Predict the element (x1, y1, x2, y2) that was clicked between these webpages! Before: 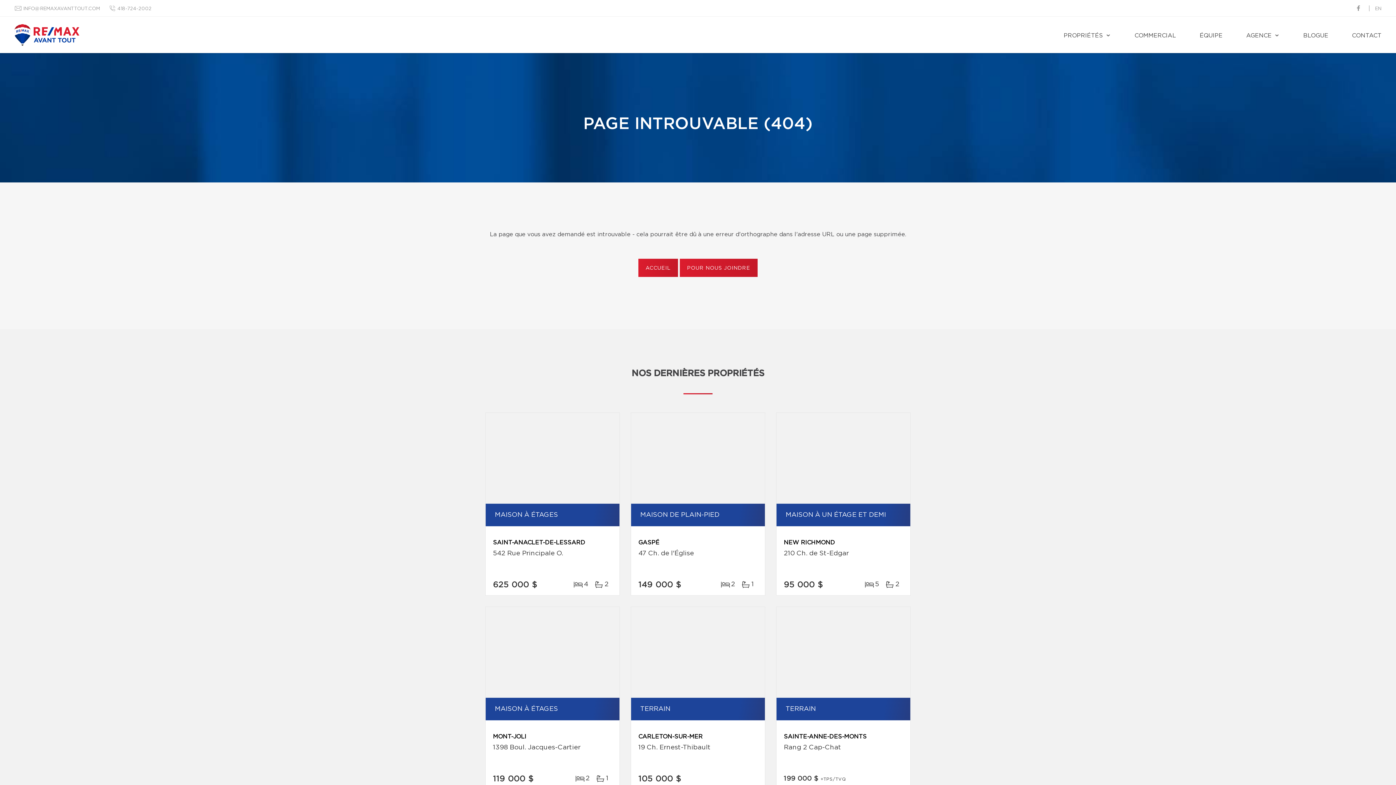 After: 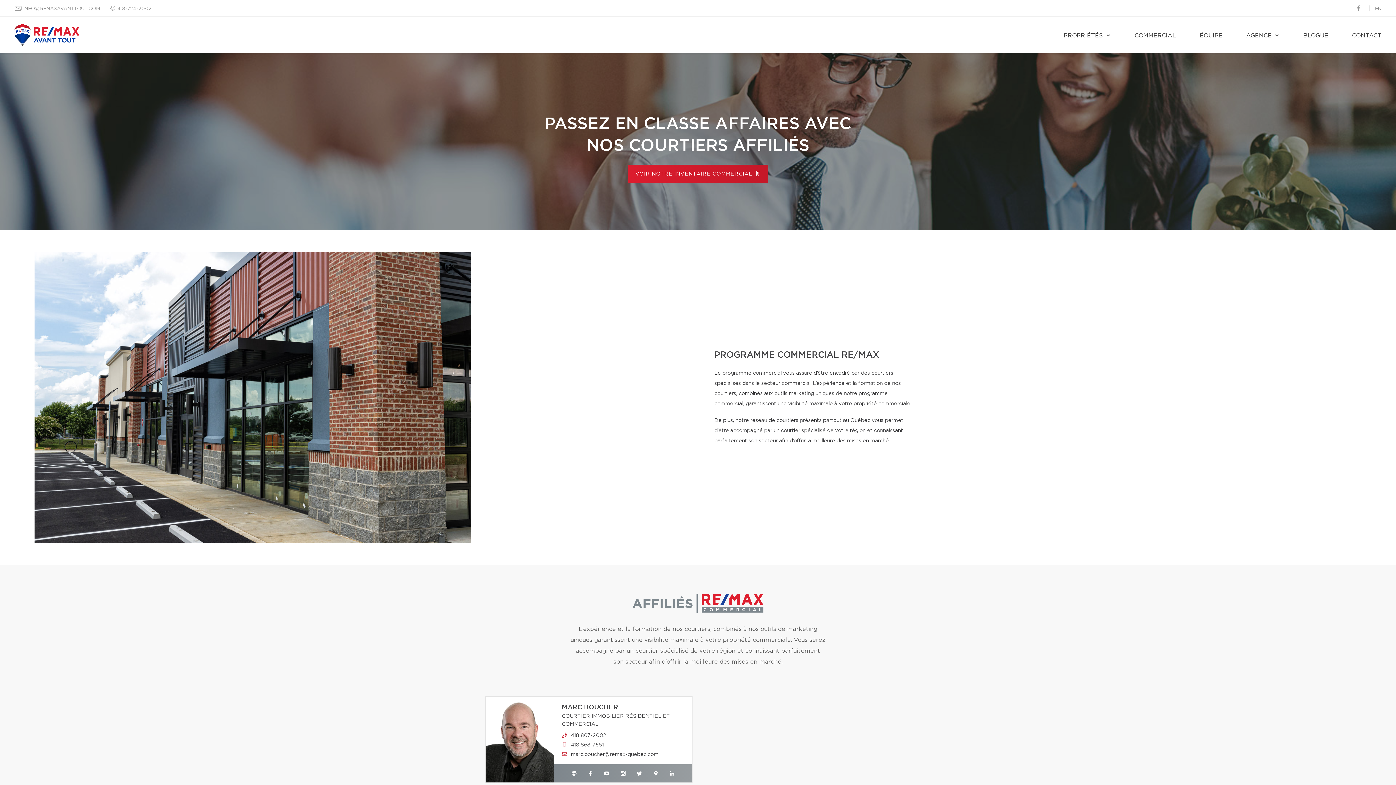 Action: label: COMMERCIAL bbox: (1127, 16, 1183, 53)